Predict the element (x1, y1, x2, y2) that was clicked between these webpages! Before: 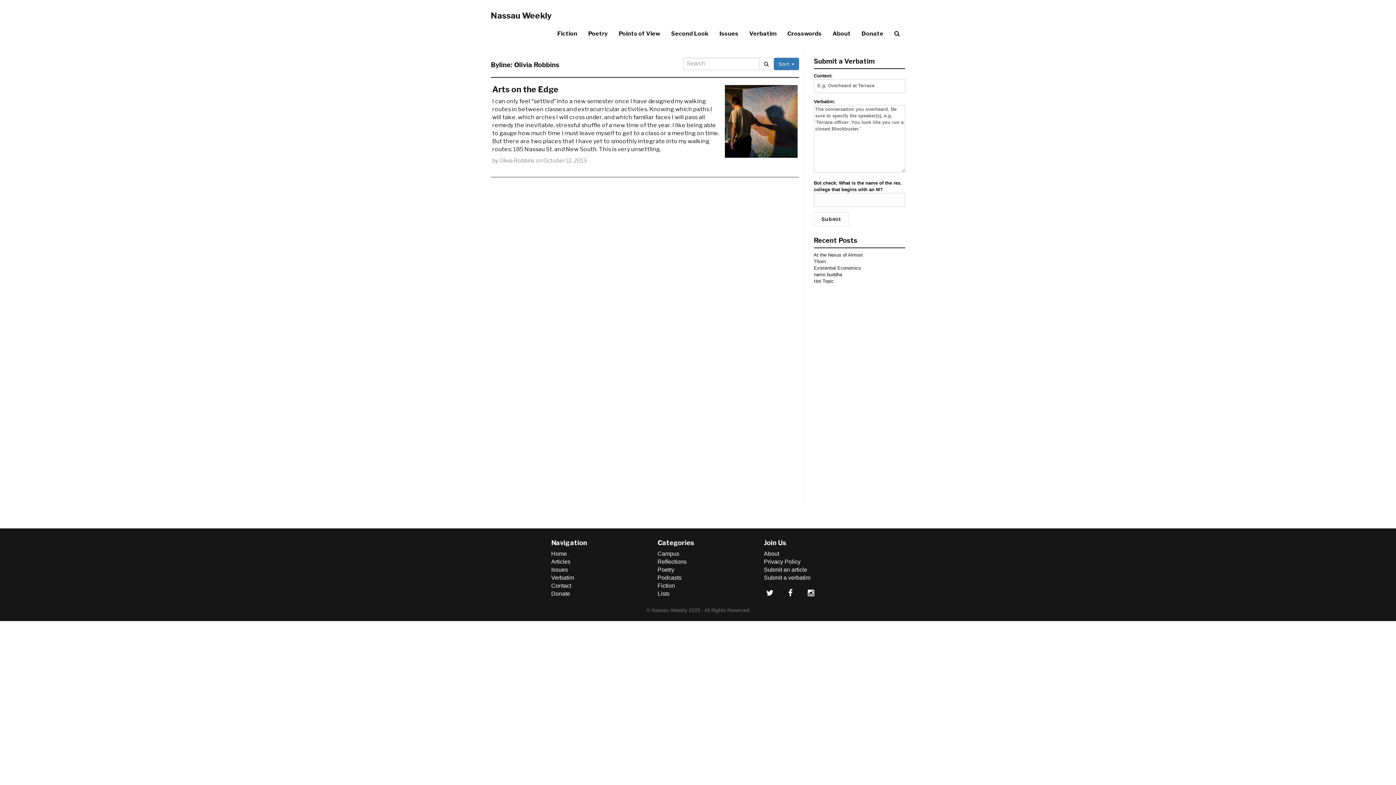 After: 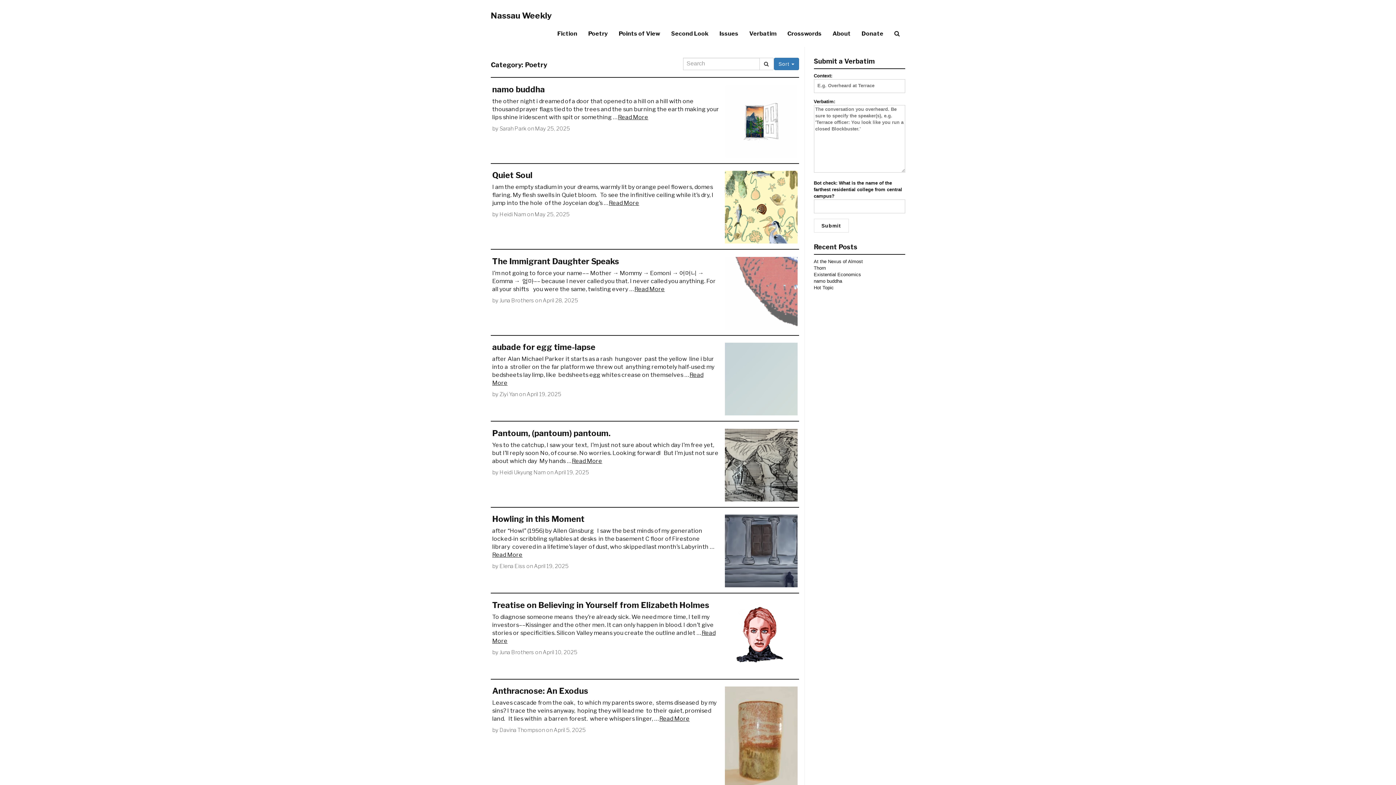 Action: label: Poetry bbox: (582, 24, 613, 42)